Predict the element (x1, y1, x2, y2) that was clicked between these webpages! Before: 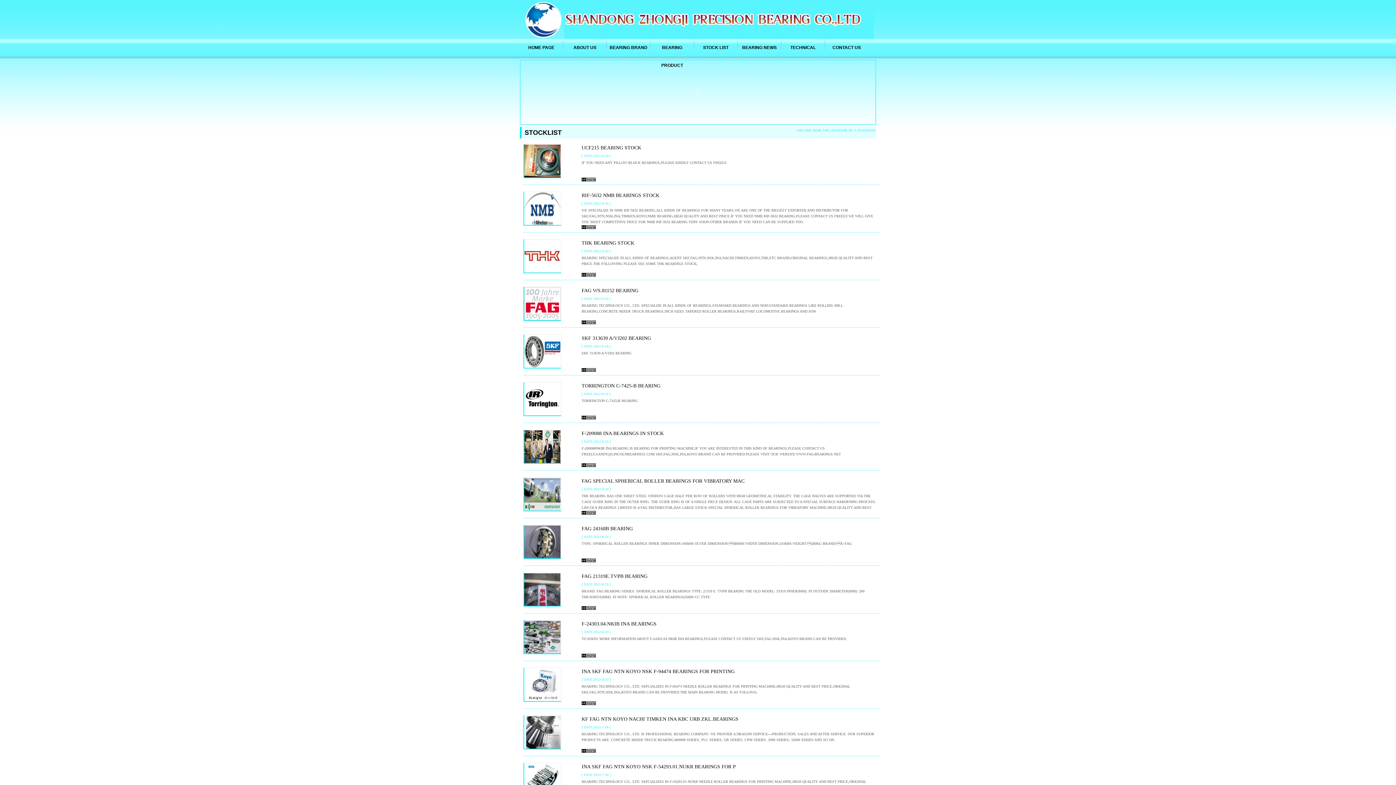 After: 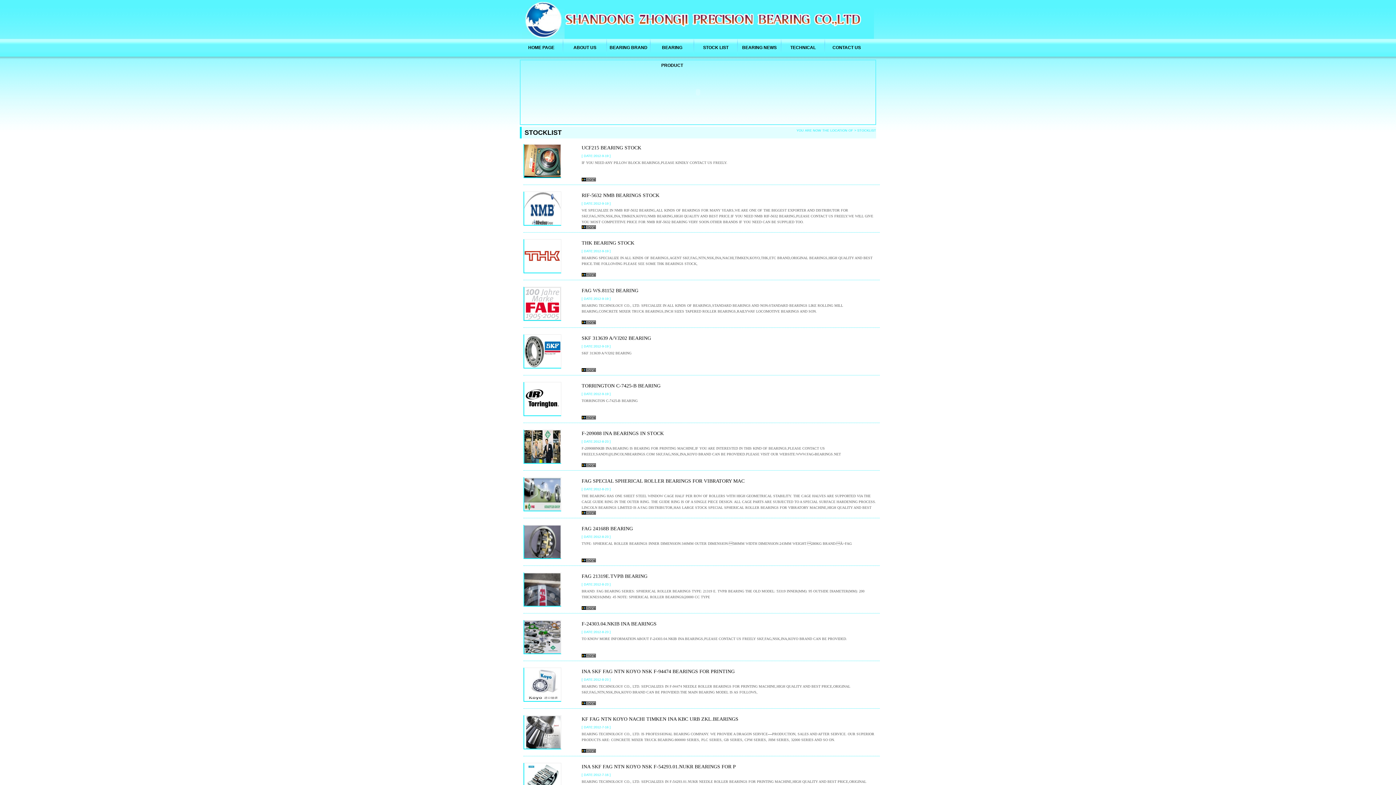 Action: bbox: (581, 416, 596, 420)